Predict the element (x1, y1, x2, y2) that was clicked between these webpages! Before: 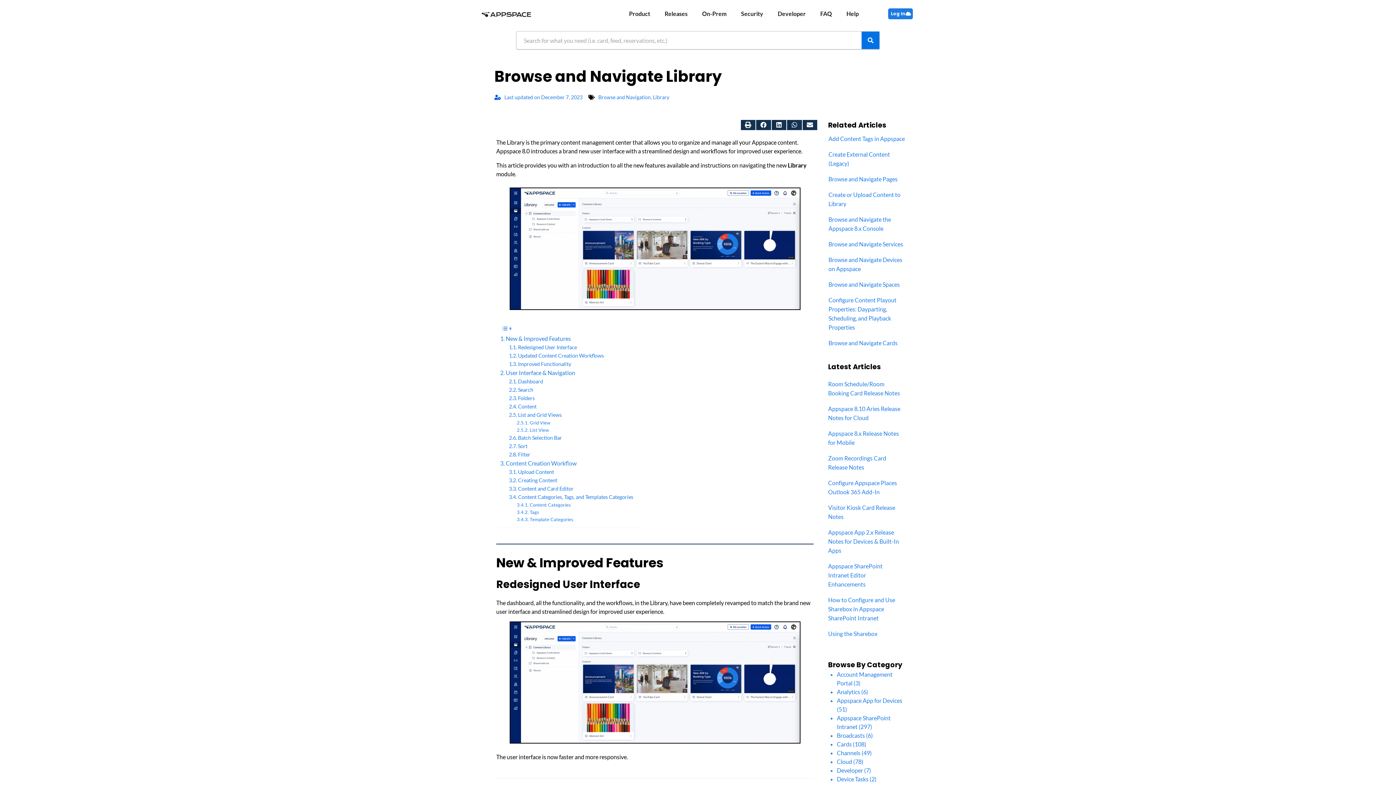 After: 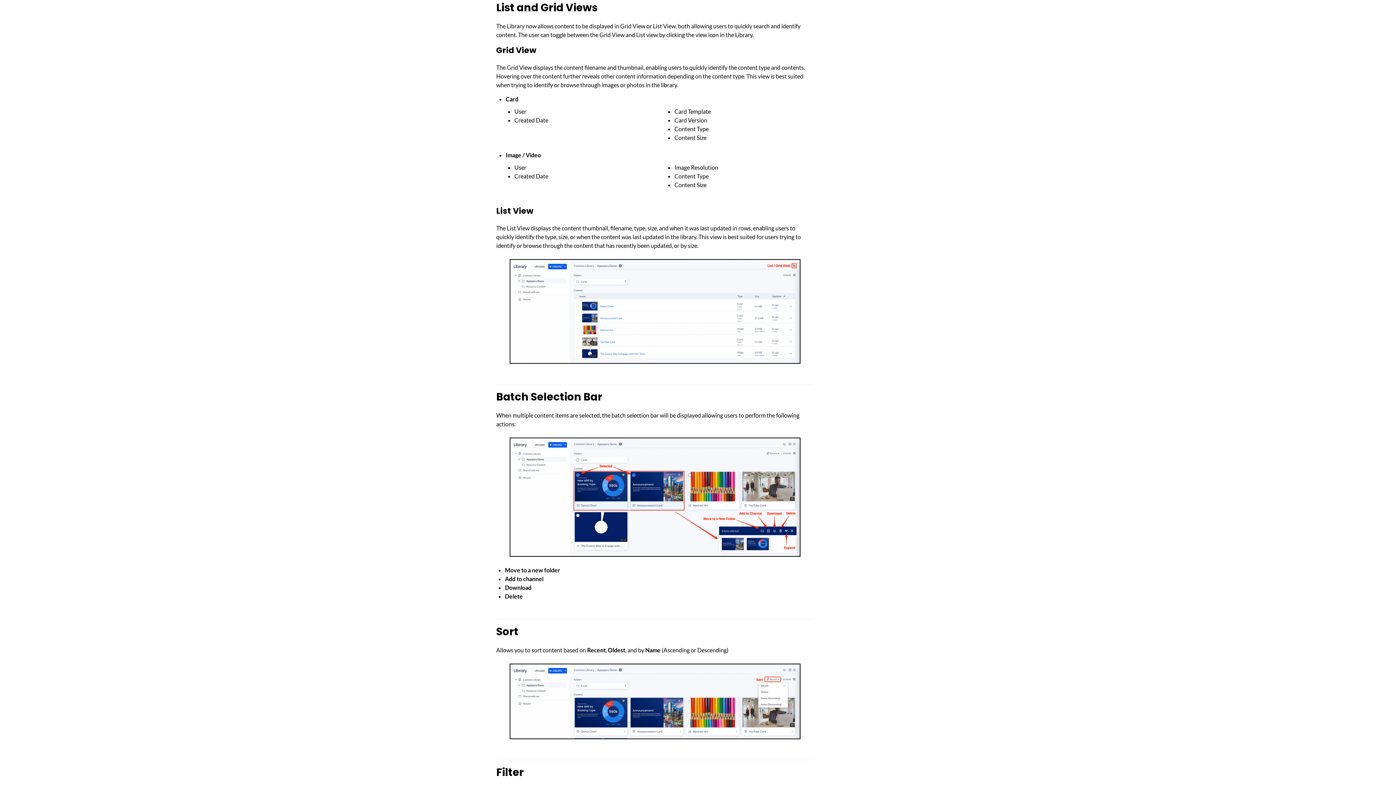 Action: label: List and Grid Views bbox: (509, 410, 561, 419)